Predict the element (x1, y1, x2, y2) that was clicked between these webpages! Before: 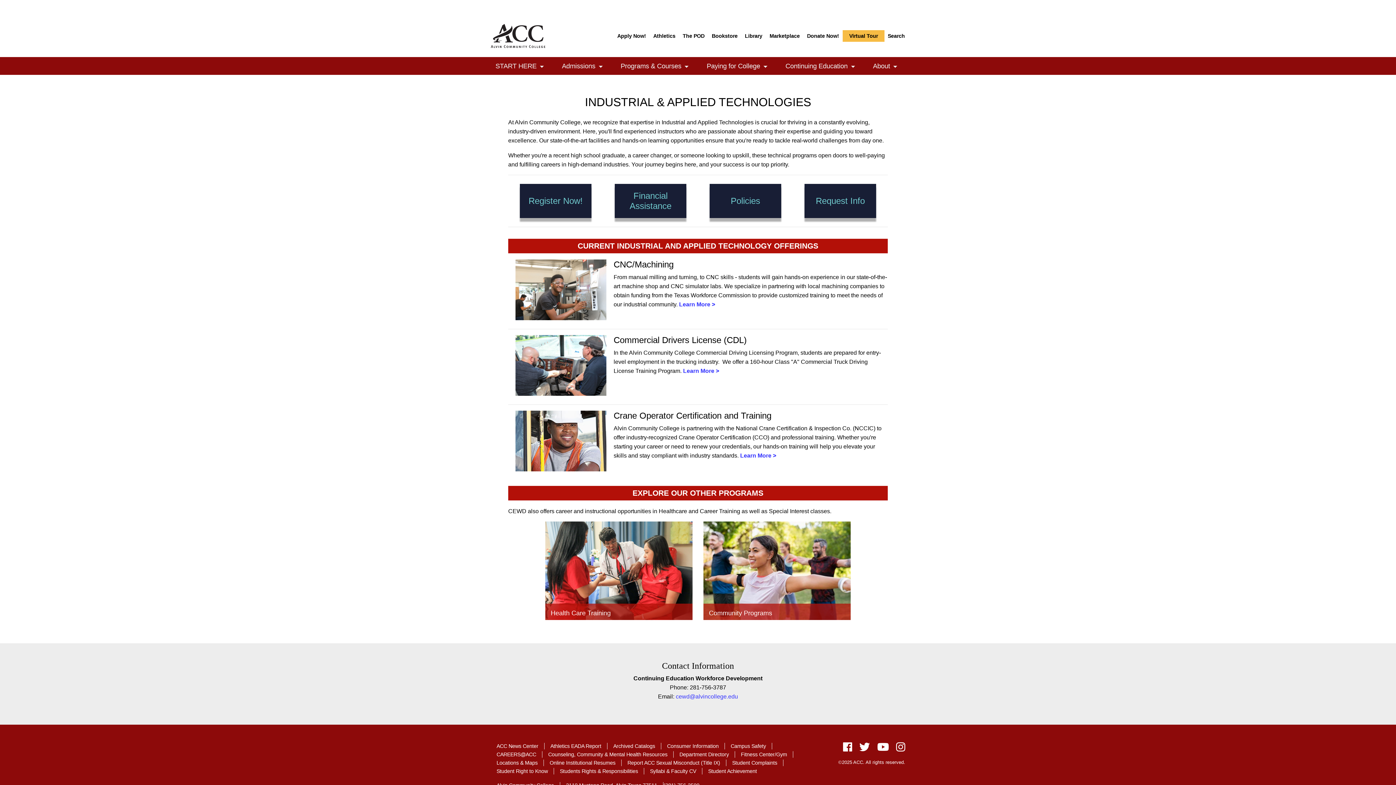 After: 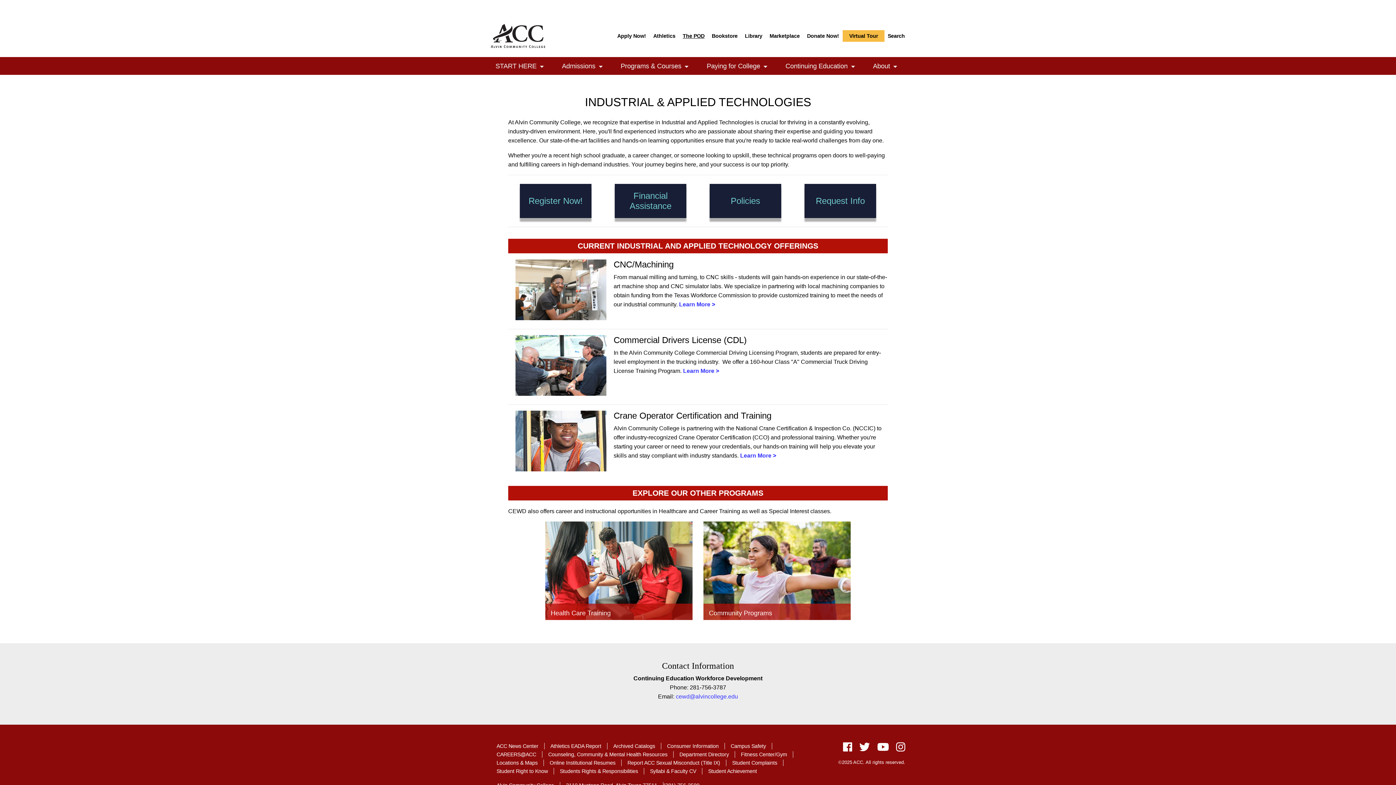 Action: bbox: (679, 31, 708, 40) label: The POD